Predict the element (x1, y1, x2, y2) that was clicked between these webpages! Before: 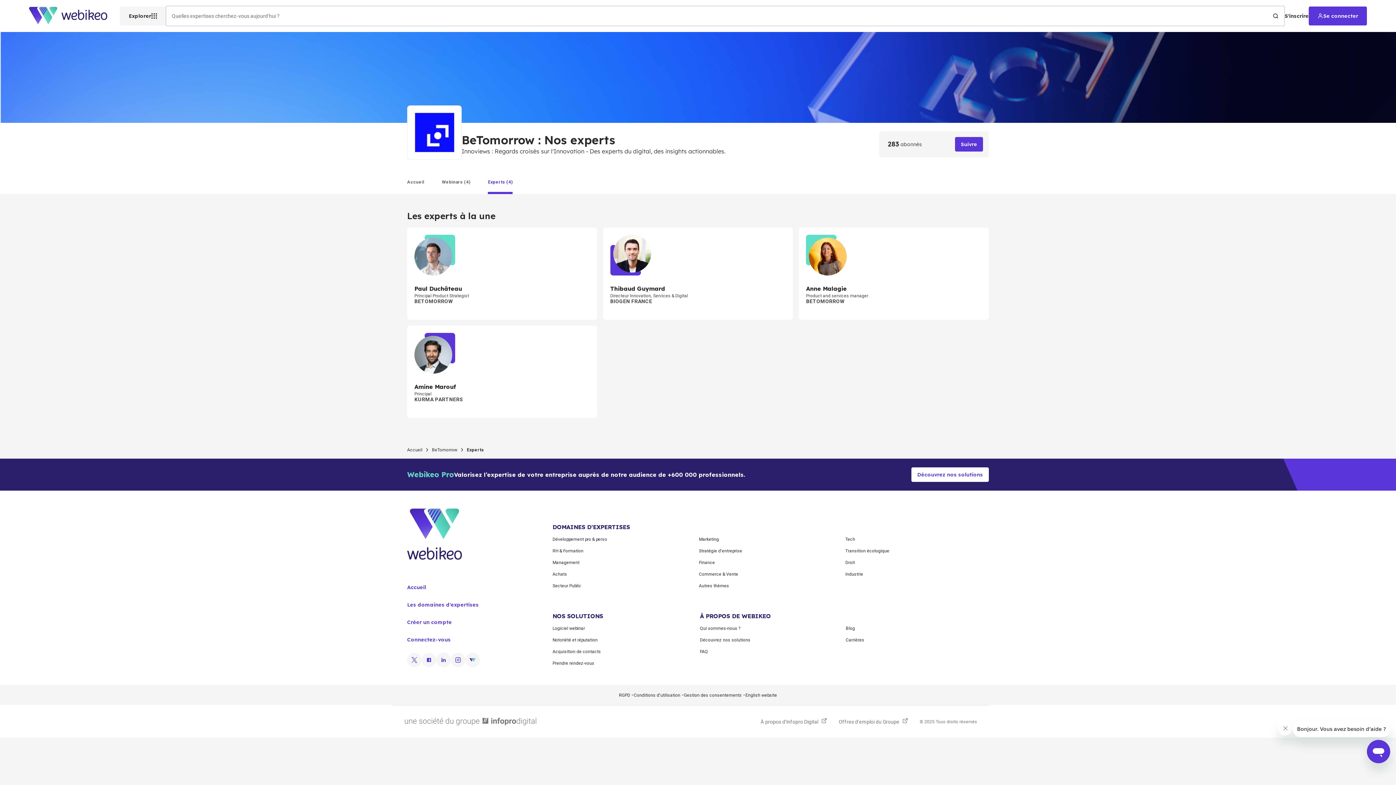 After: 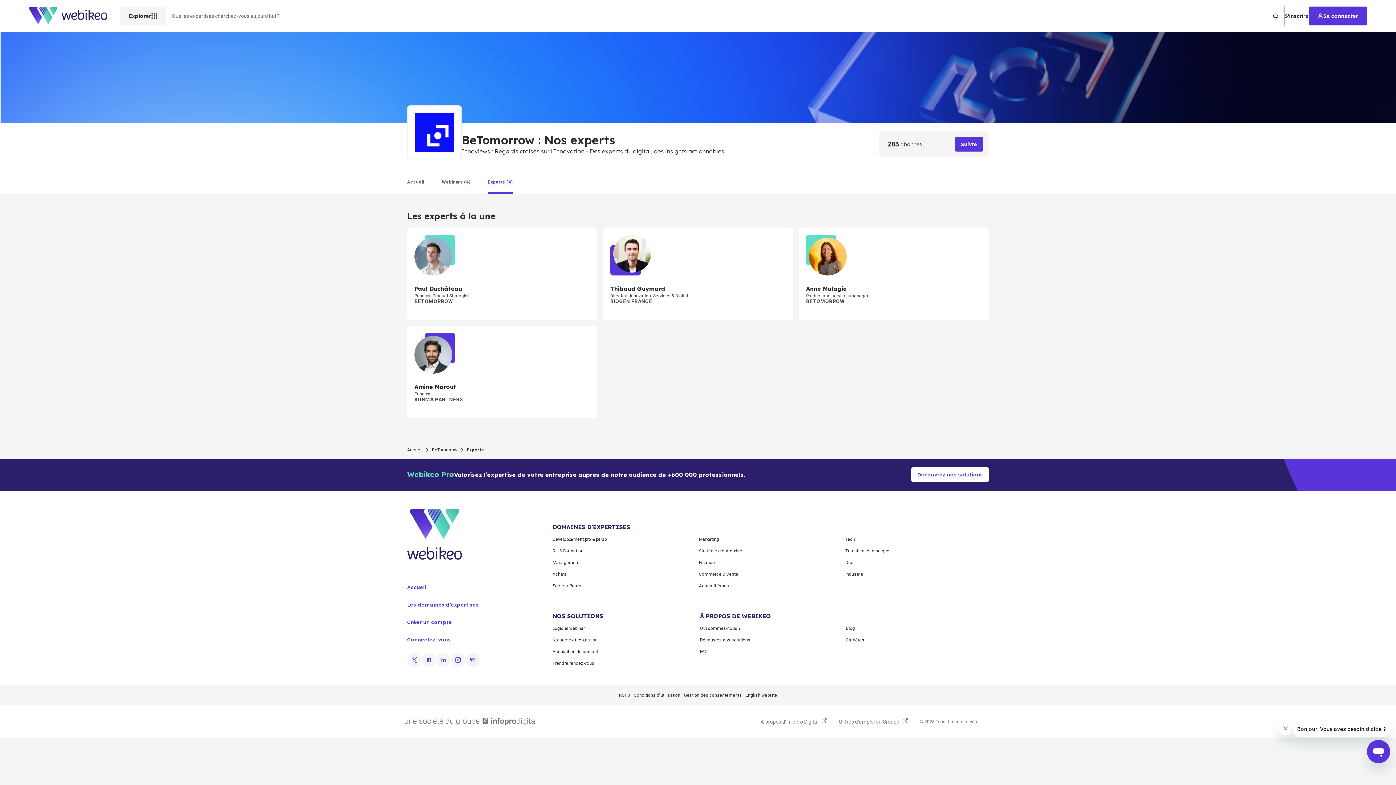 Action: bbox: (465, 653, 480, 667)